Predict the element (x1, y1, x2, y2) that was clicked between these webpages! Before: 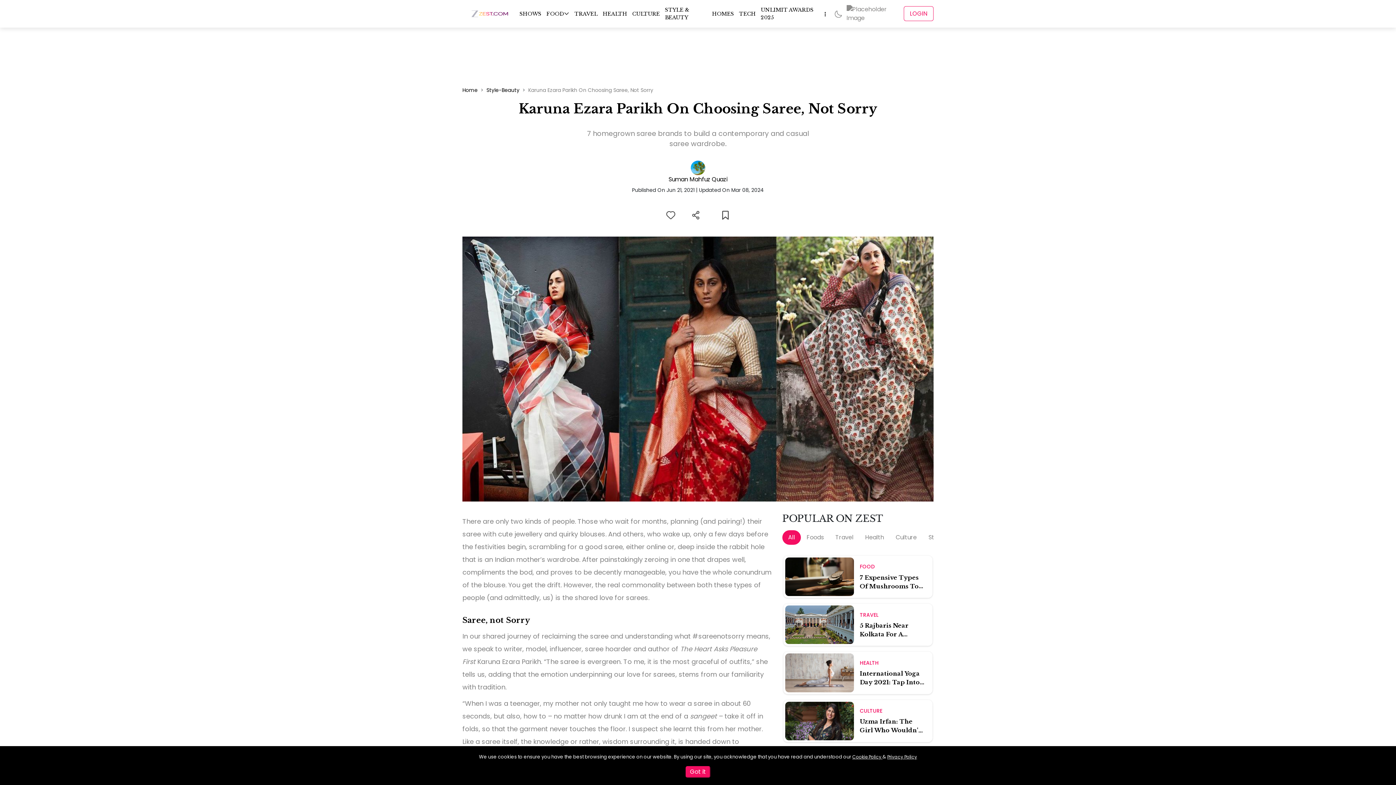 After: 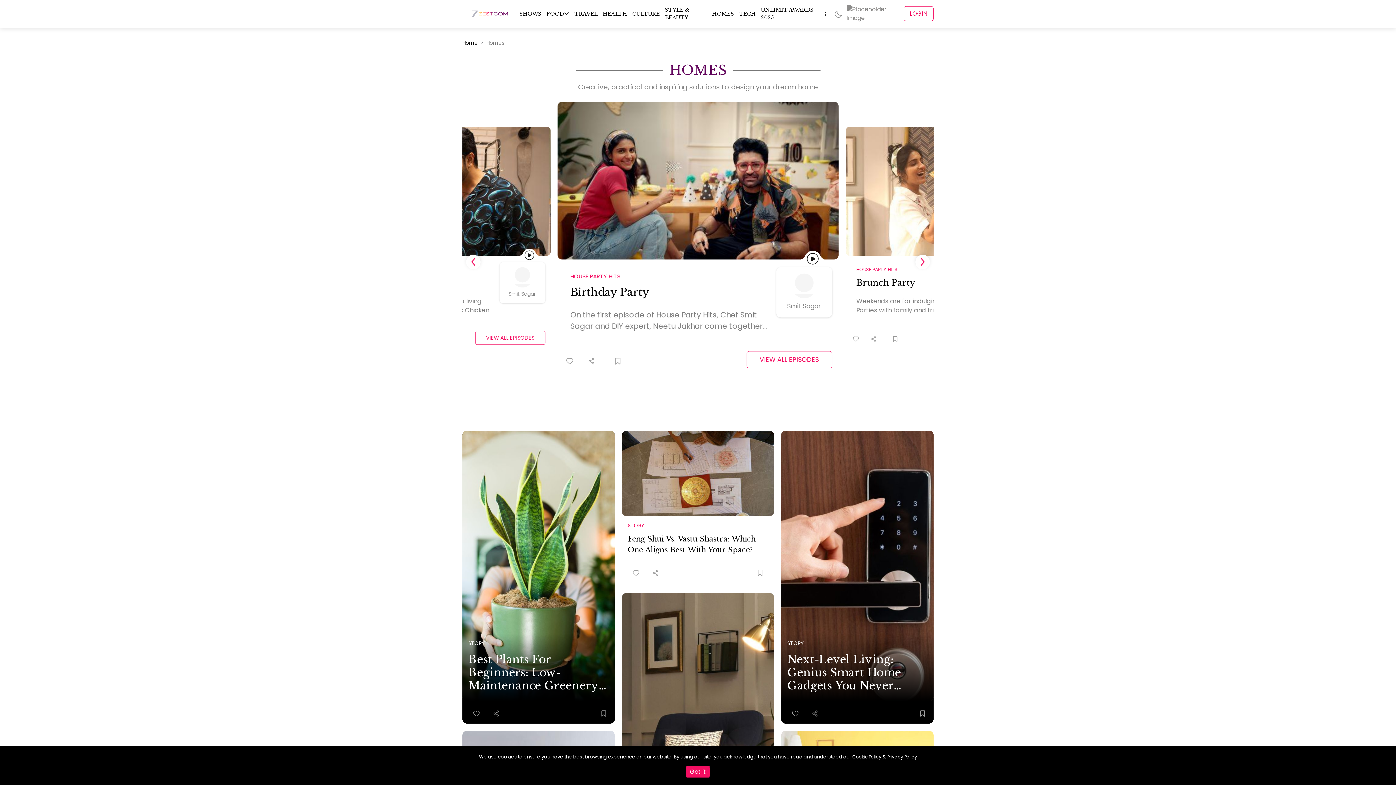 Action: label: HOMES bbox: (712, 10, 734, 17)